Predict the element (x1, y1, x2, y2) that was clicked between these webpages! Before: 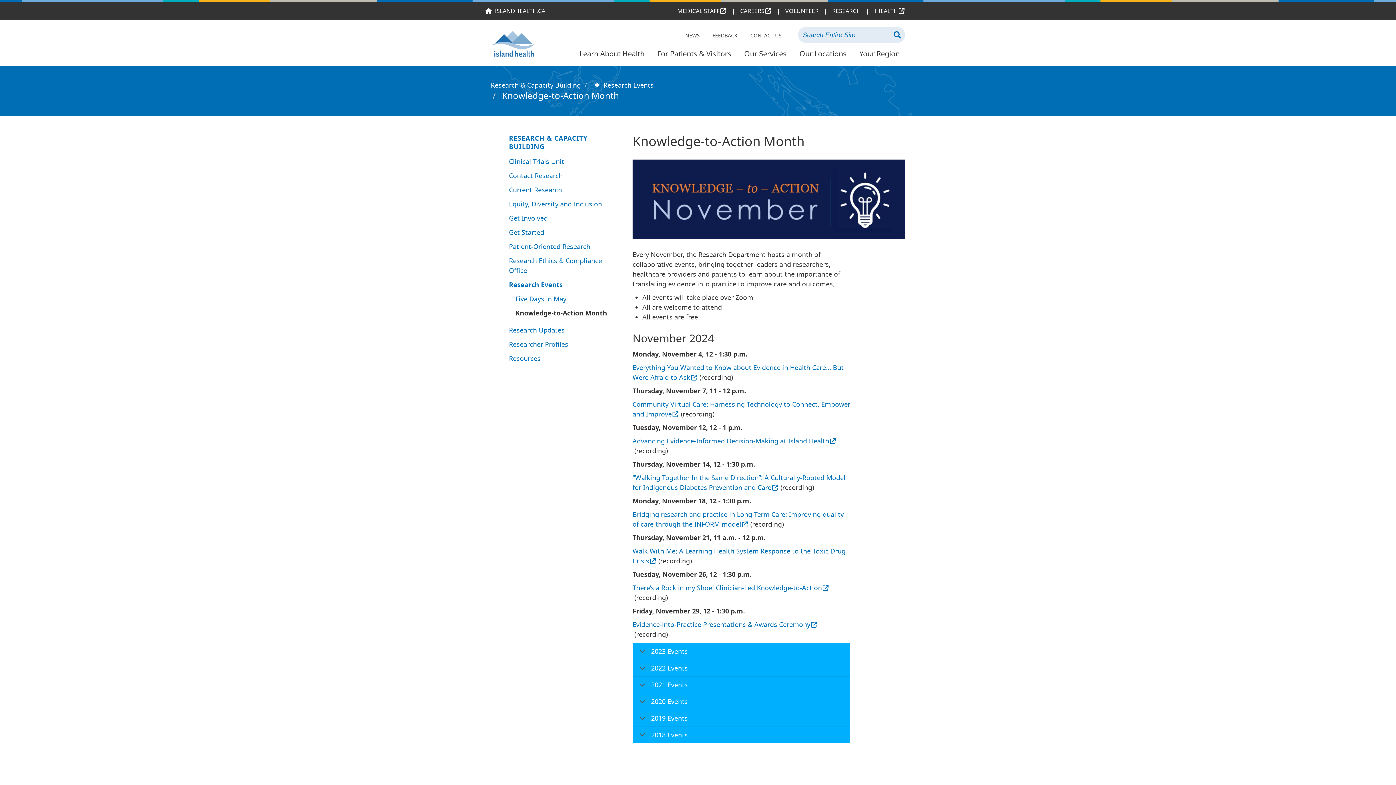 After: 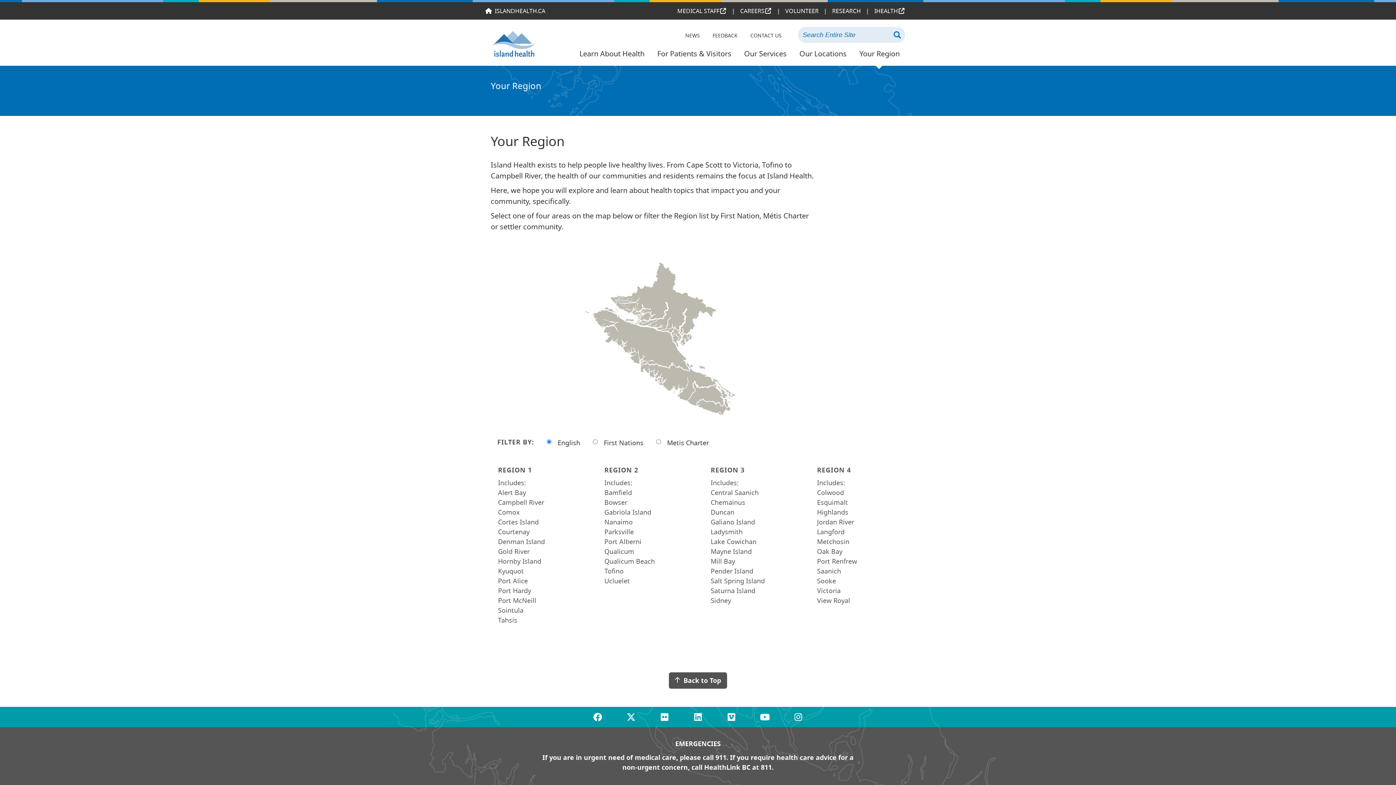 Action: label: Your Region bbox: (854, 45, 905, 62)